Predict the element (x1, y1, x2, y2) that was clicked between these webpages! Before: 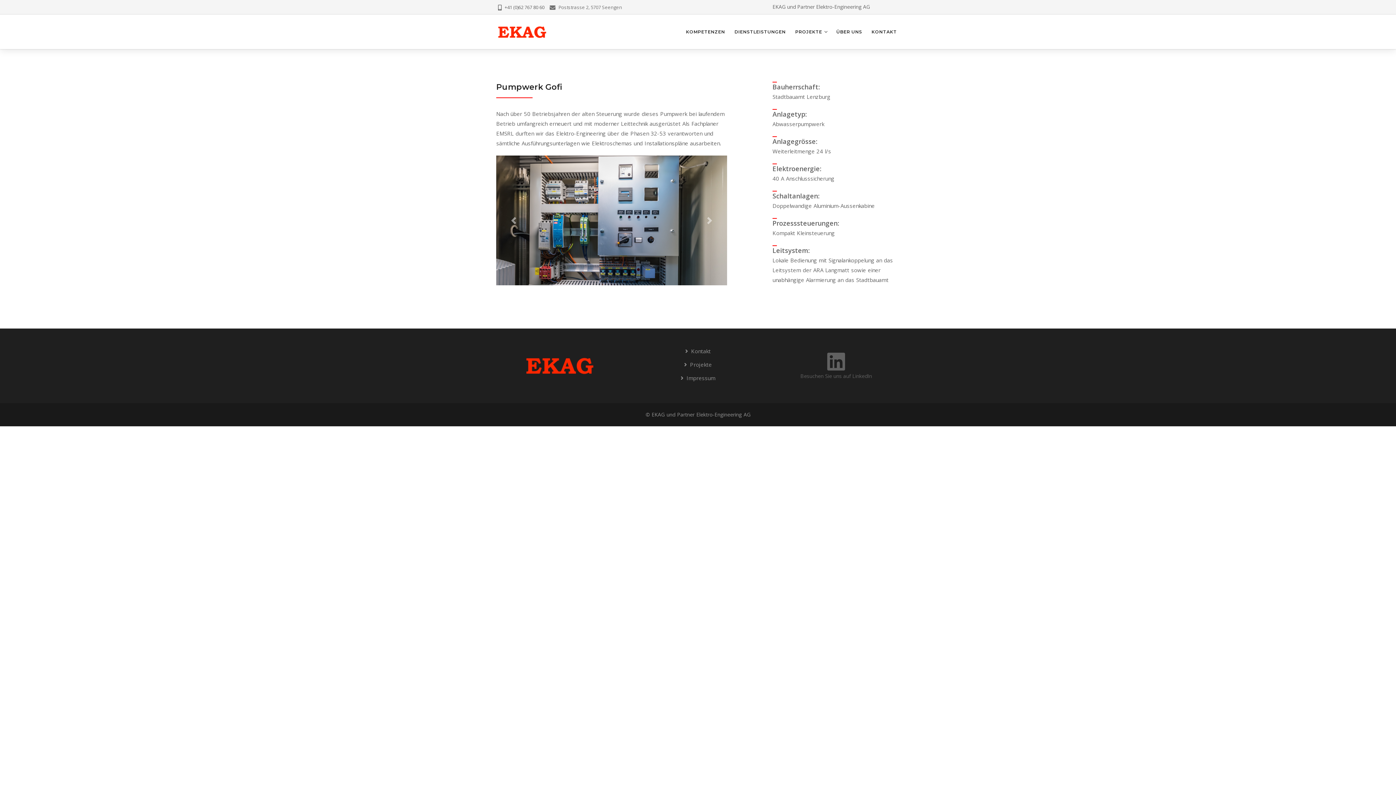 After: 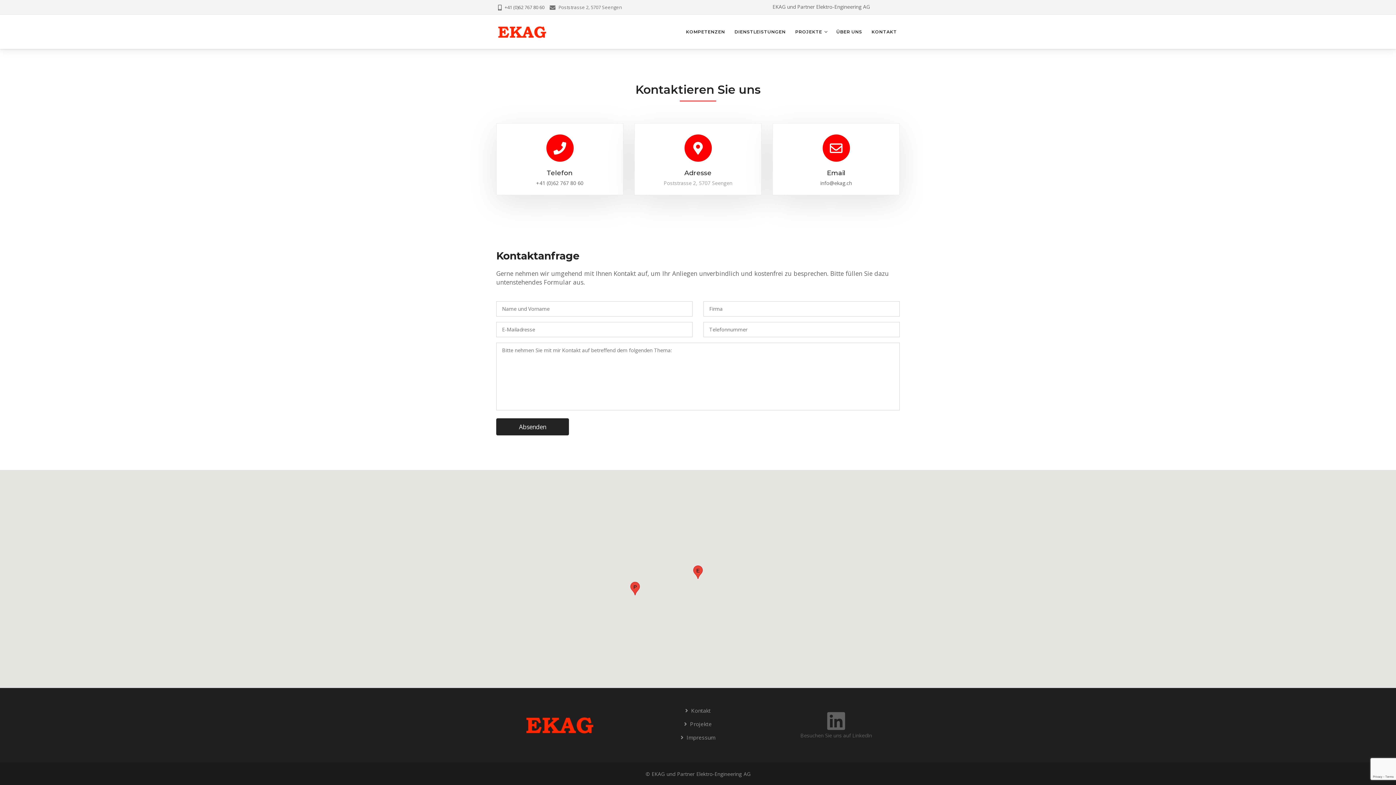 Action: bbox: (685, 347, 710, 354) label: Kontakt